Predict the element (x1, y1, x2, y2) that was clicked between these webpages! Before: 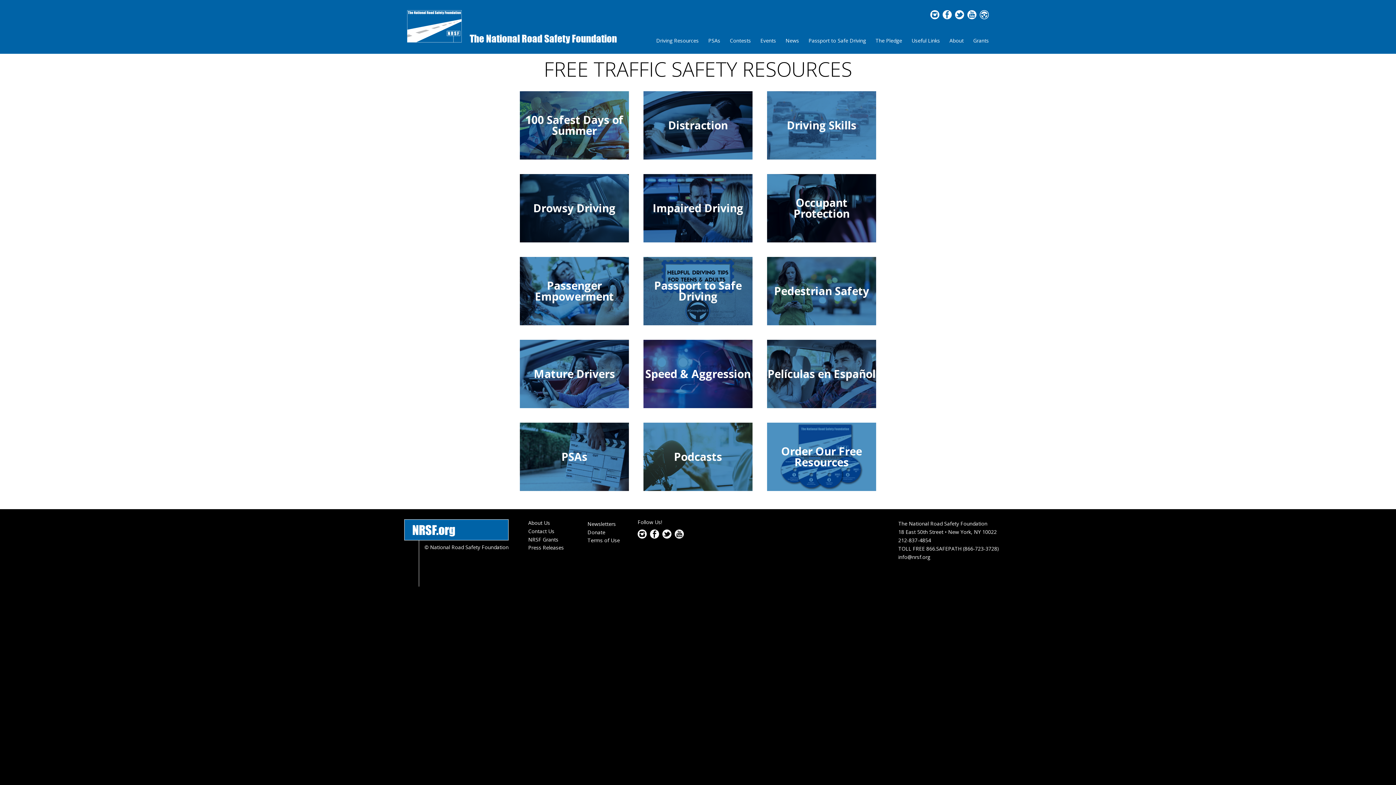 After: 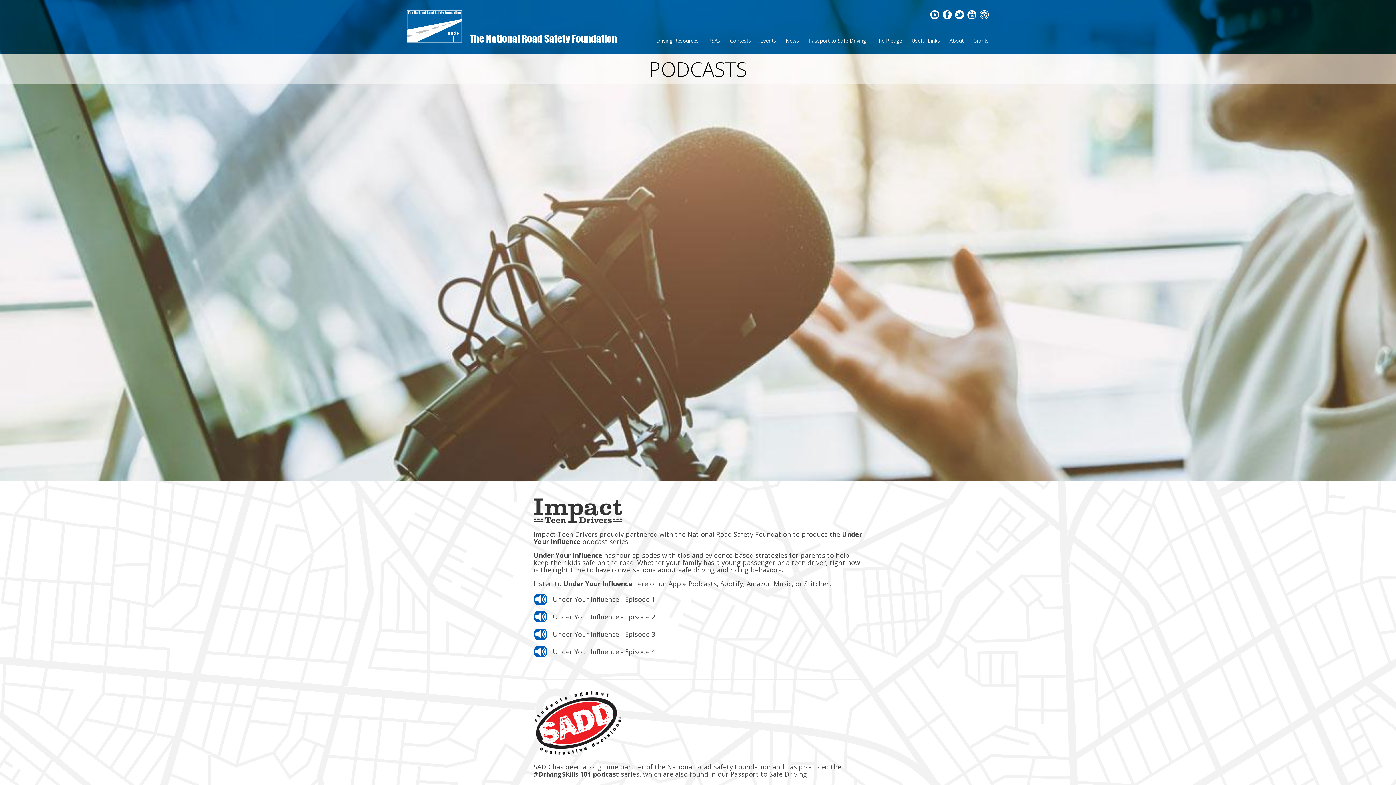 Action: bbox: (643, 422, 752, 491) label: Podcasts